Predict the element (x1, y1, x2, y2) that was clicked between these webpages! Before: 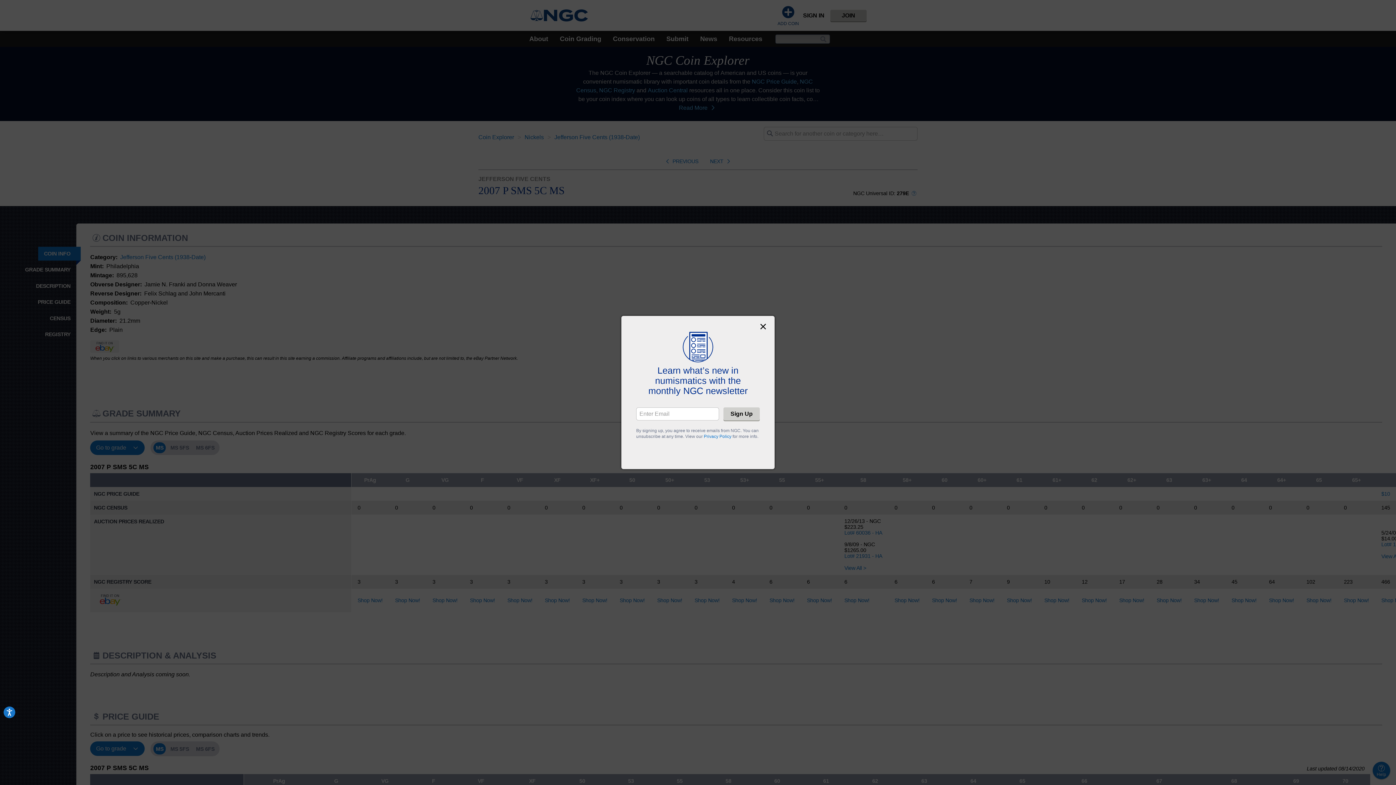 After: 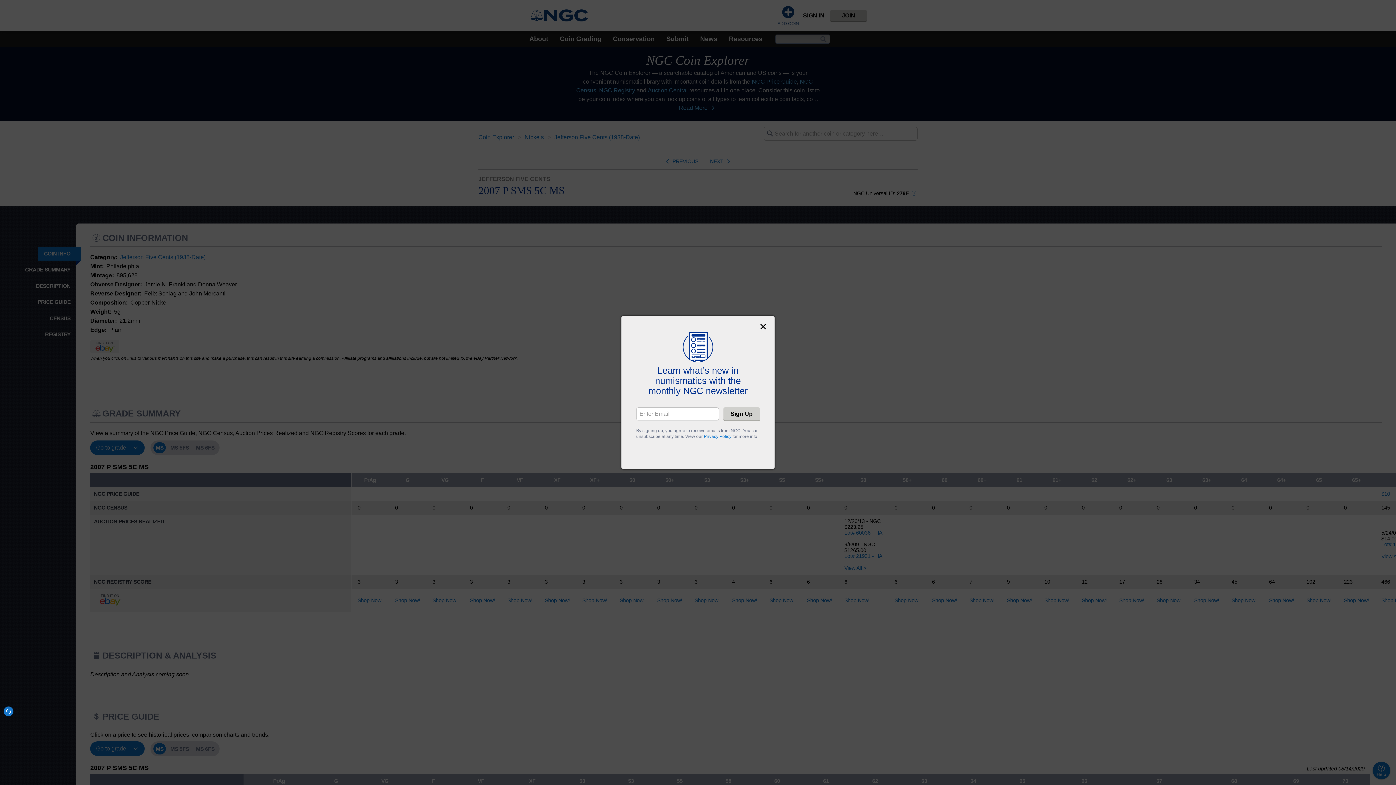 Action: bbox: (3, 706, 15, 718) label: Accessibility